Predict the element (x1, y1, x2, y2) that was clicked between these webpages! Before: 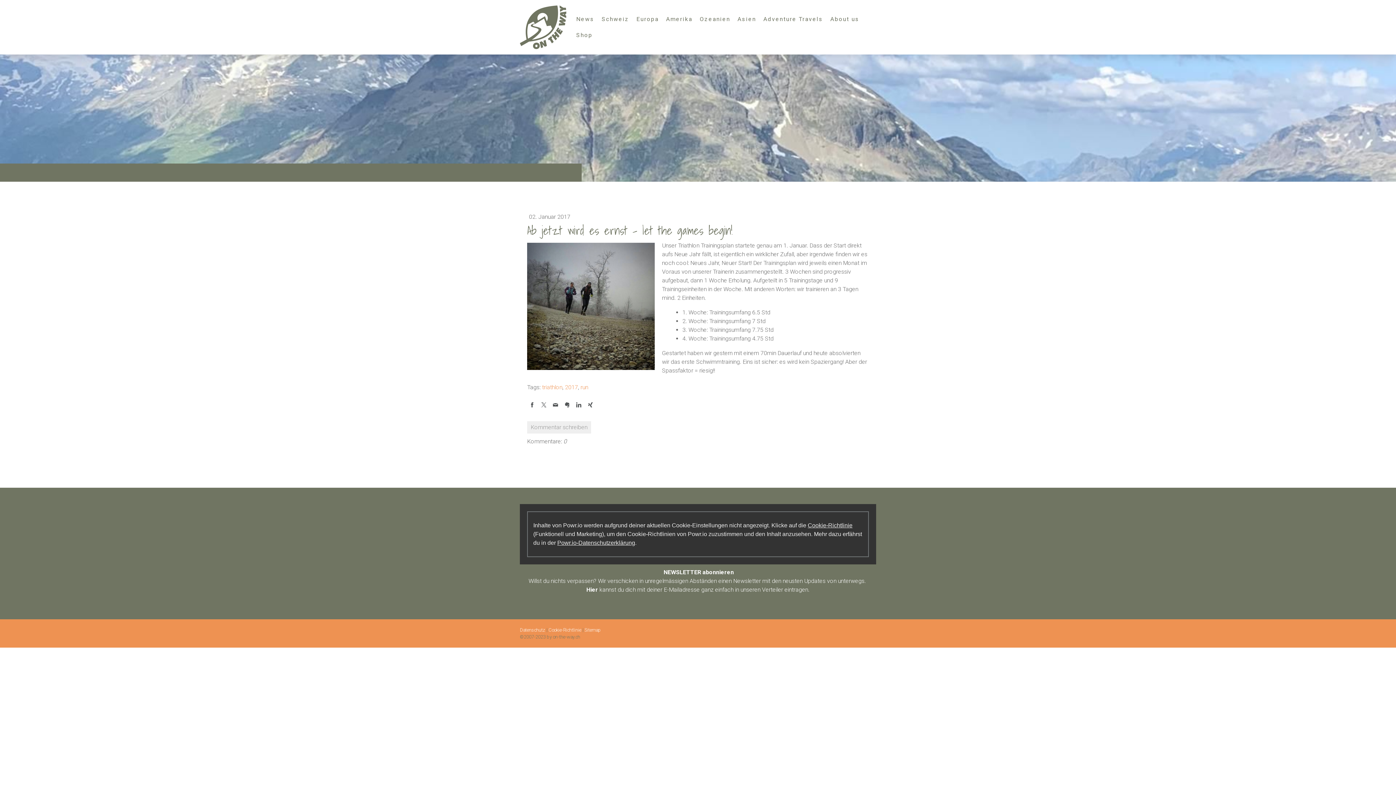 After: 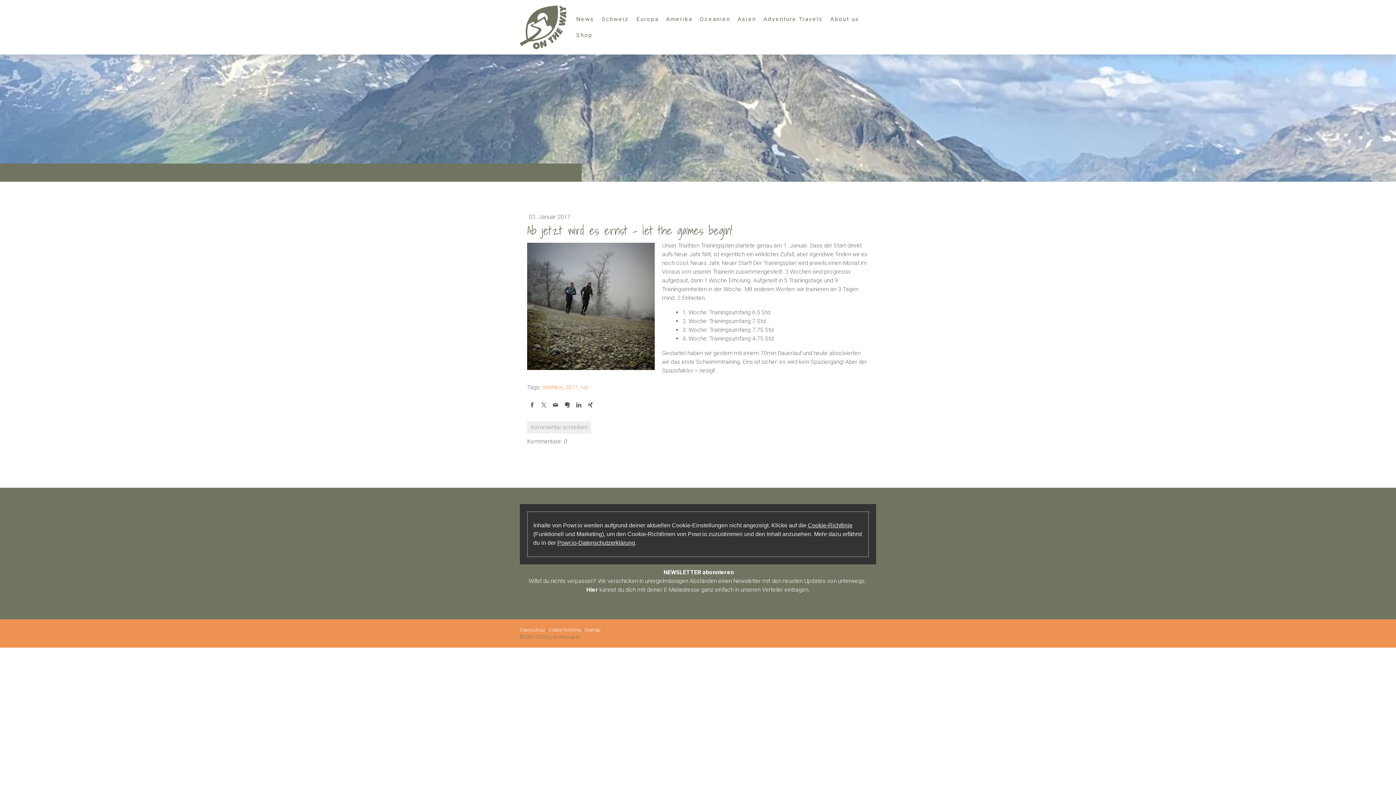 Action: bbox: (562, 400, 572, 410)